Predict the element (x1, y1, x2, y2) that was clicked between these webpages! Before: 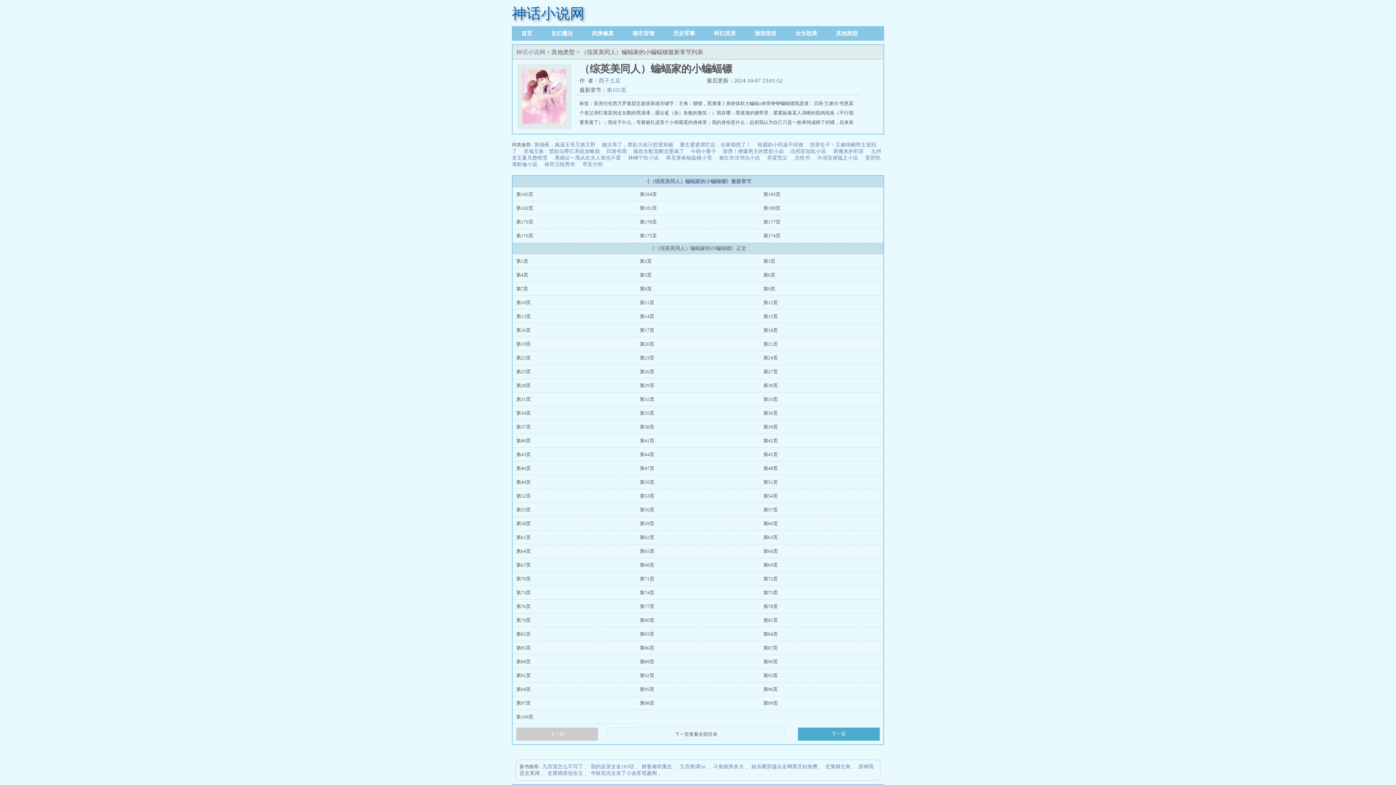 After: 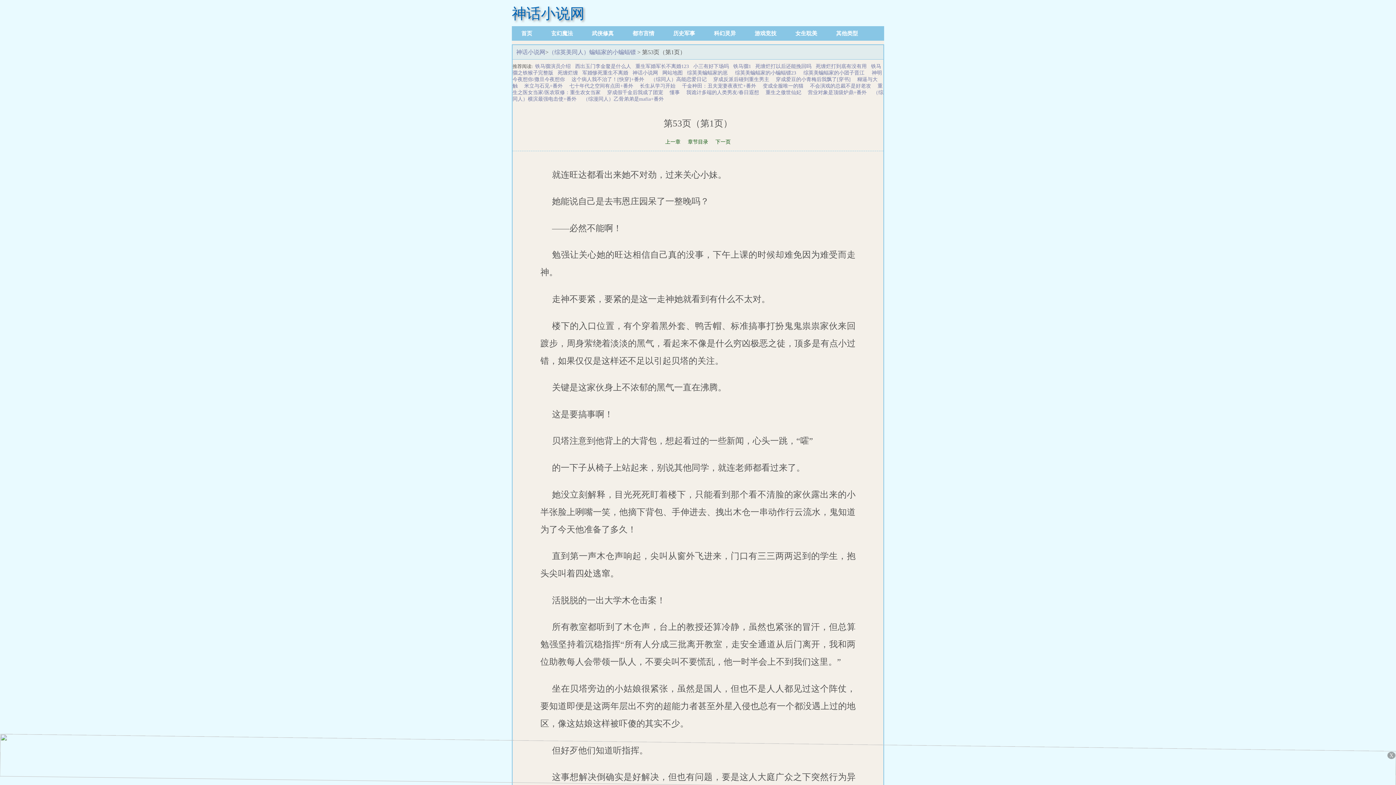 Action: bbox: (639, 493, 654, 498) label: 第53页